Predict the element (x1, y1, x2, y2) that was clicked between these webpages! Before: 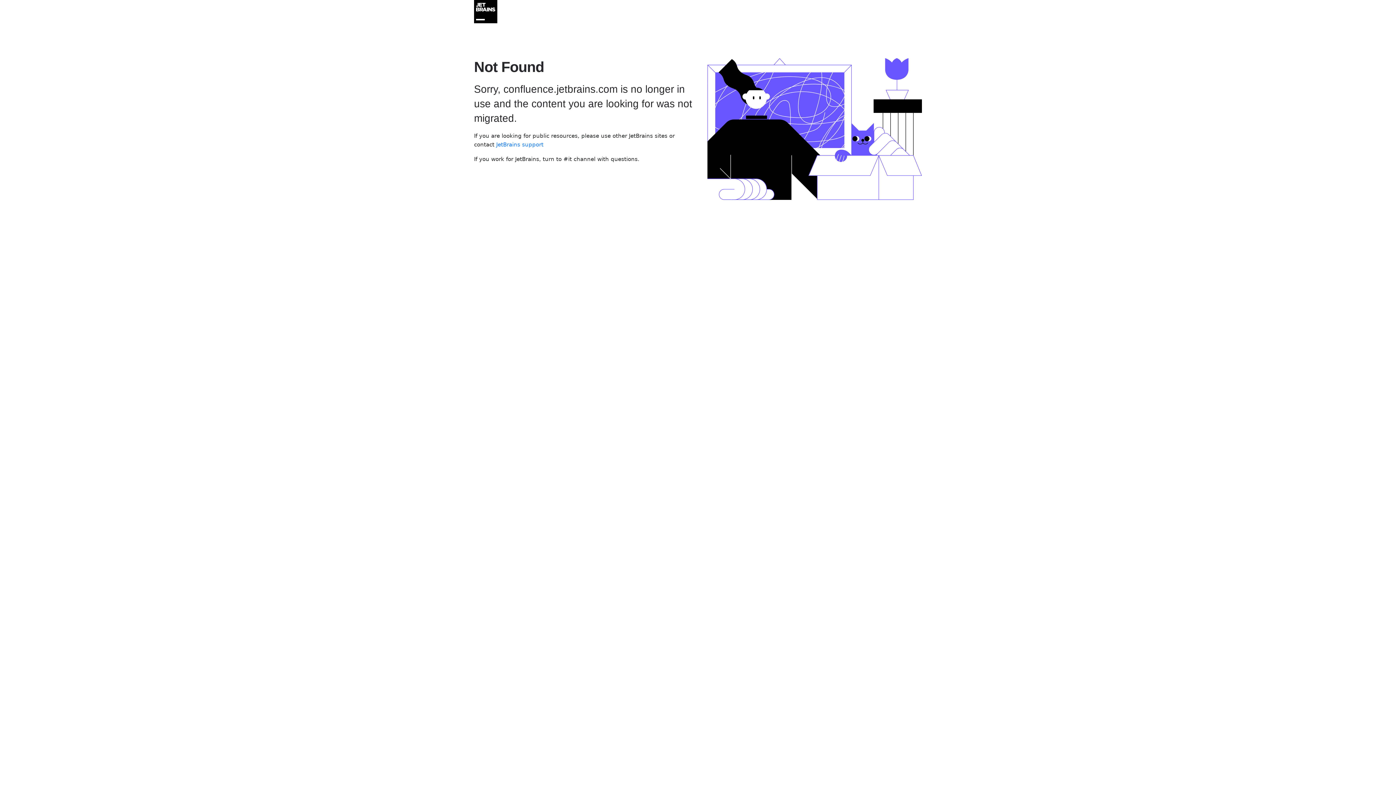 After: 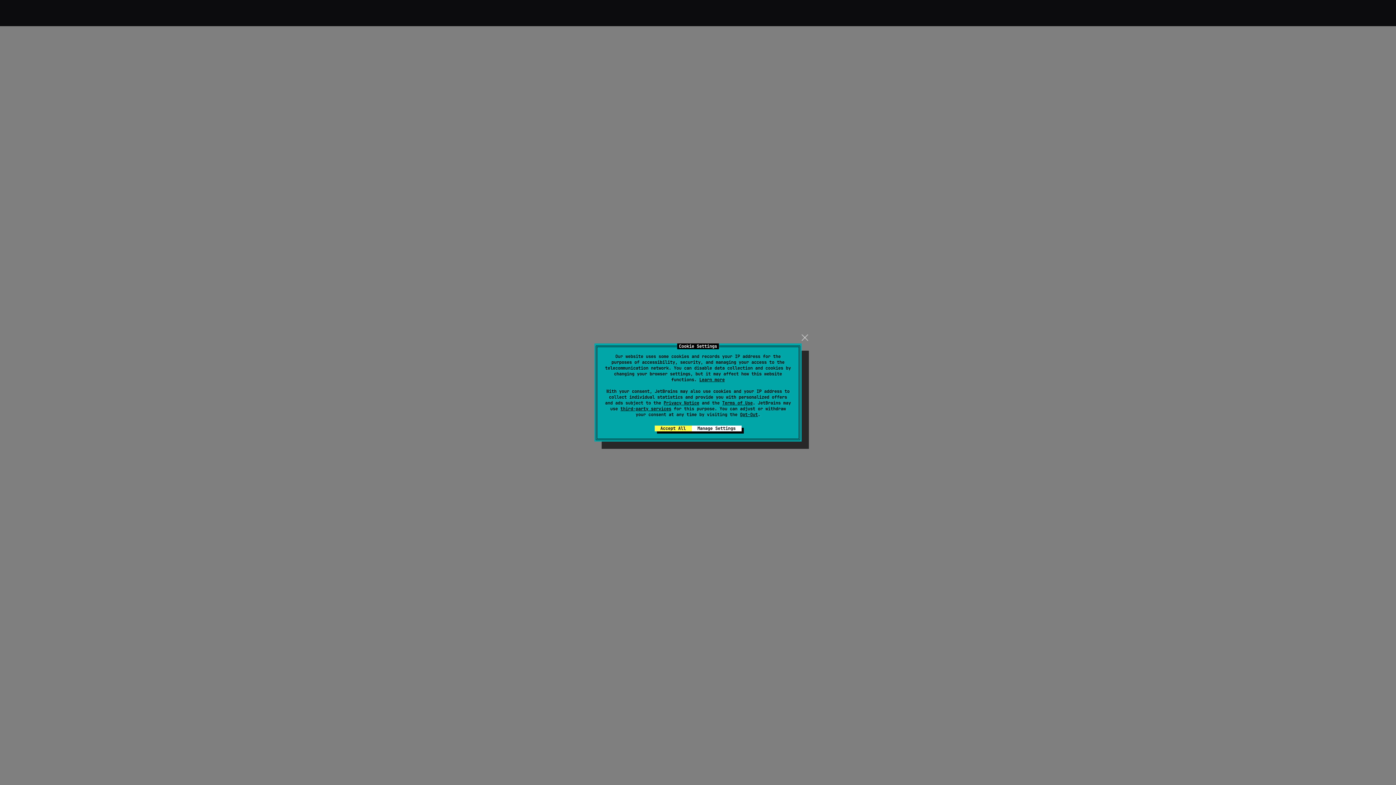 Action: bbox: (496, 141, 543, 148) label: JetBrains support